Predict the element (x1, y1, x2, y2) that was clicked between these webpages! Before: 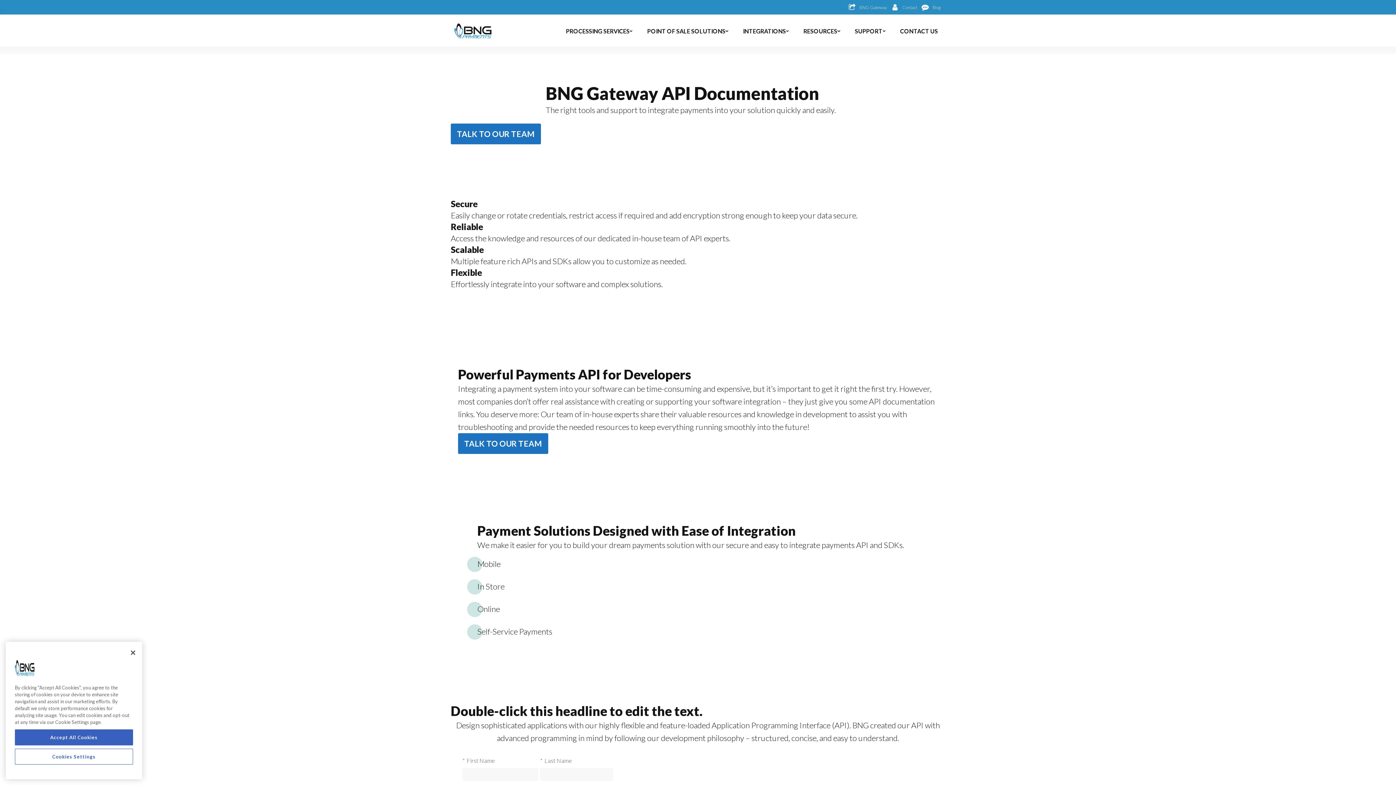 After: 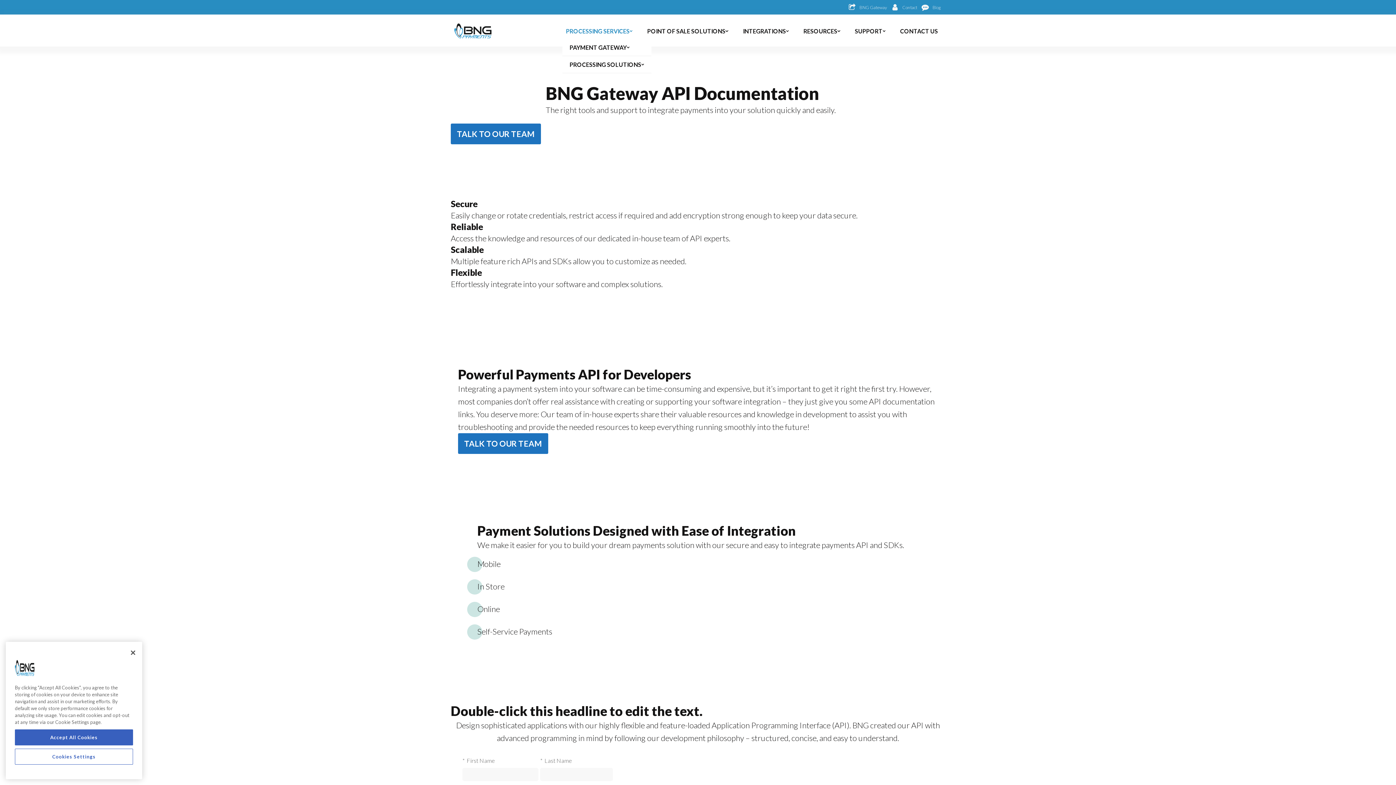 Action: label: PROCESSING SERVICES bbox: (562, 22, 636, 39)